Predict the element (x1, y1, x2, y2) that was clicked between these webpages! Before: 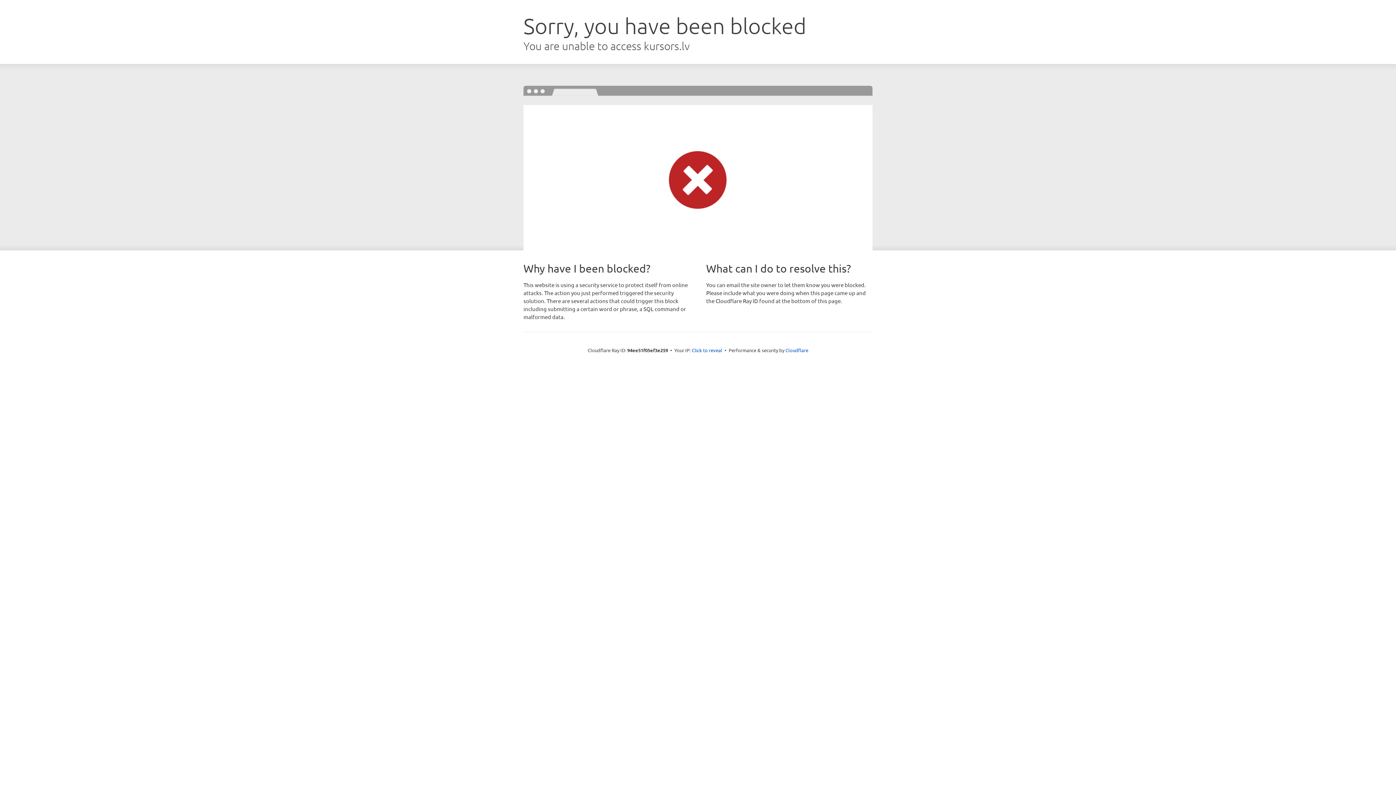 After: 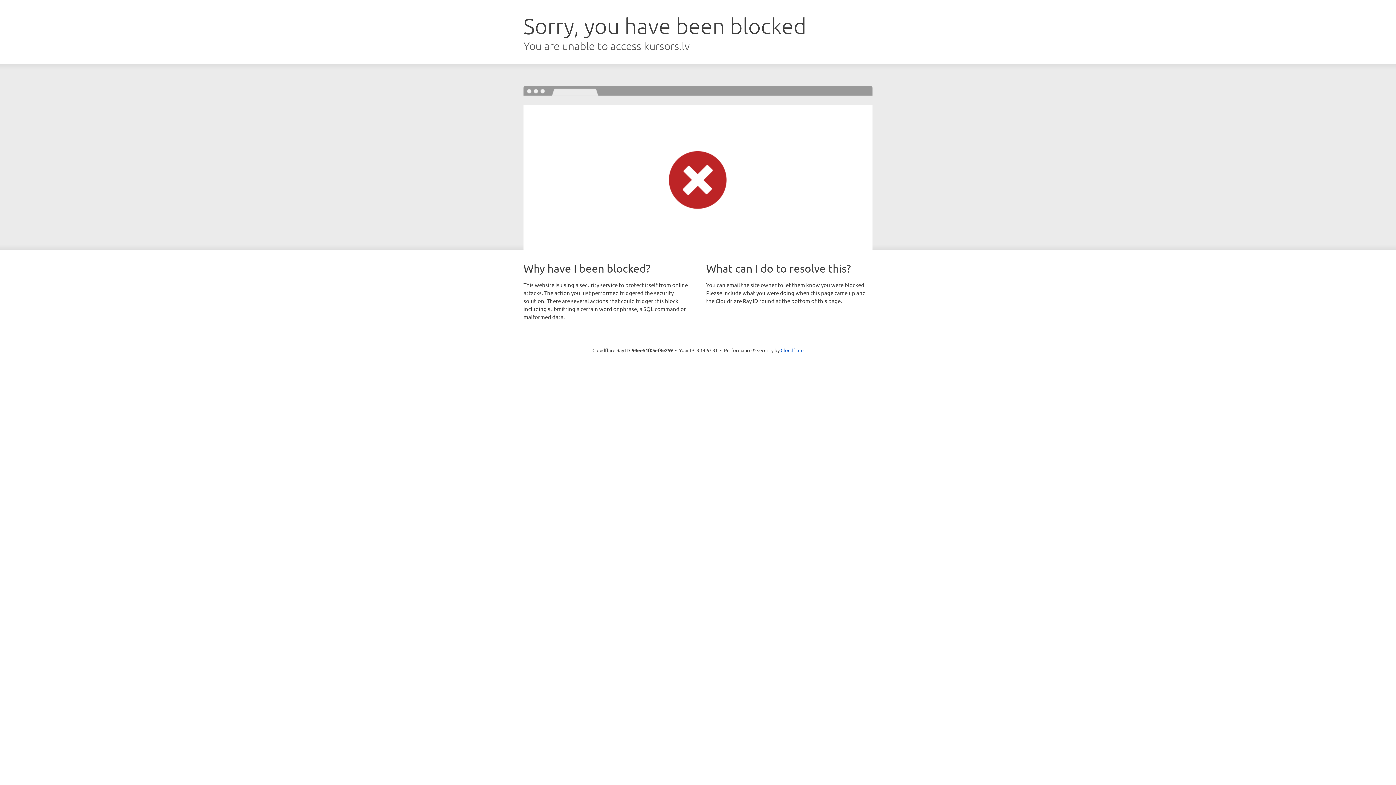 Action: bbox: (692, 346, 722, 353) label: Click to reveal